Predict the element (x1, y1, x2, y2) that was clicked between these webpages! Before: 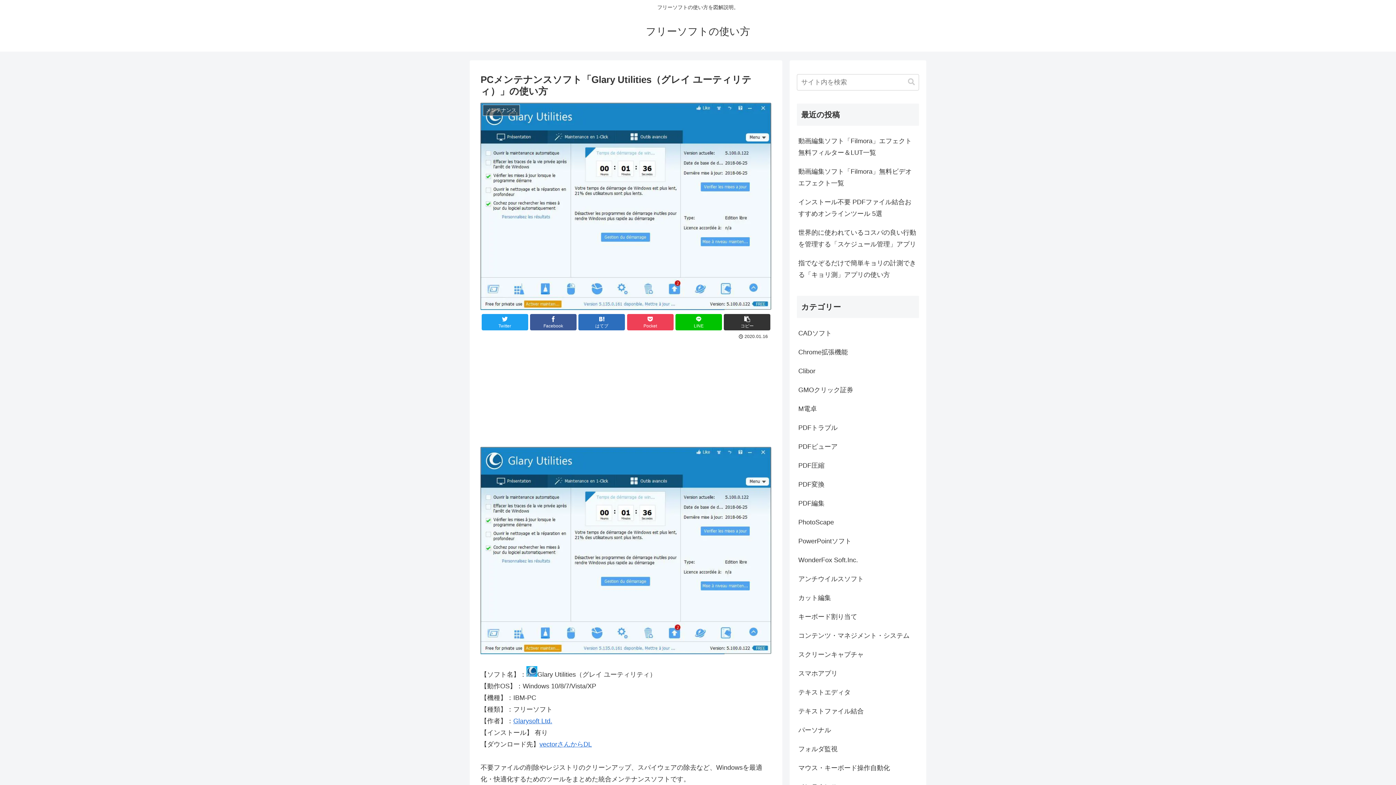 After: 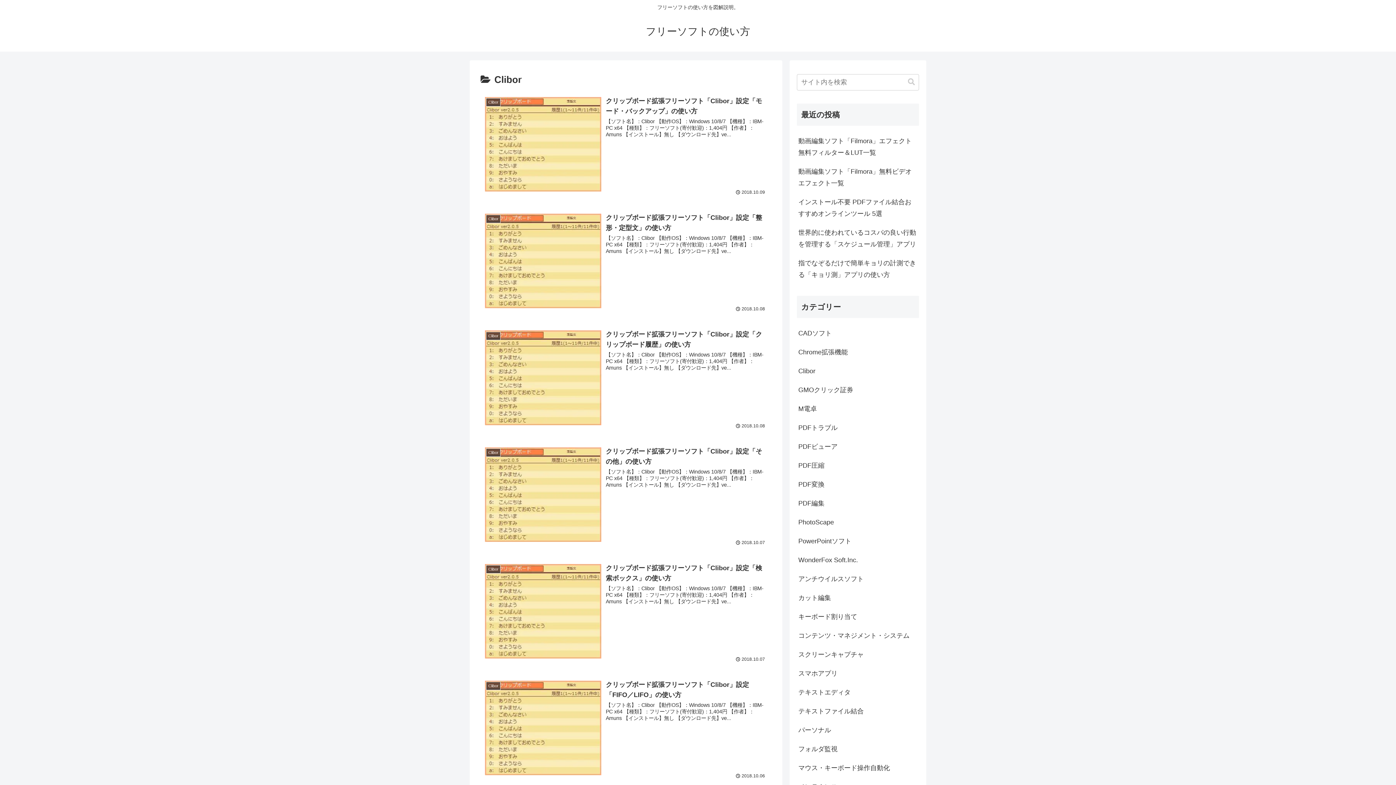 Action: label: Clibor bbox: (797, 361, 919, 380)